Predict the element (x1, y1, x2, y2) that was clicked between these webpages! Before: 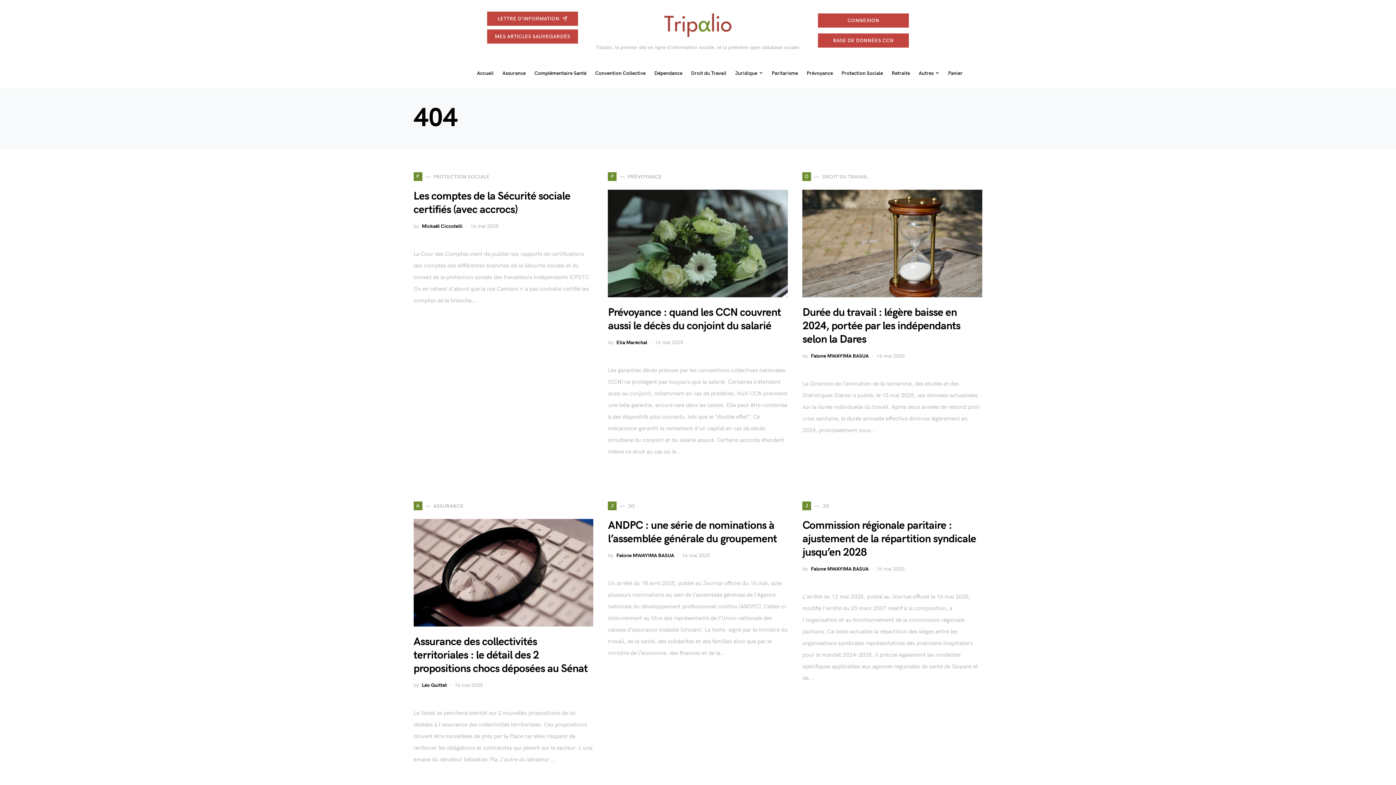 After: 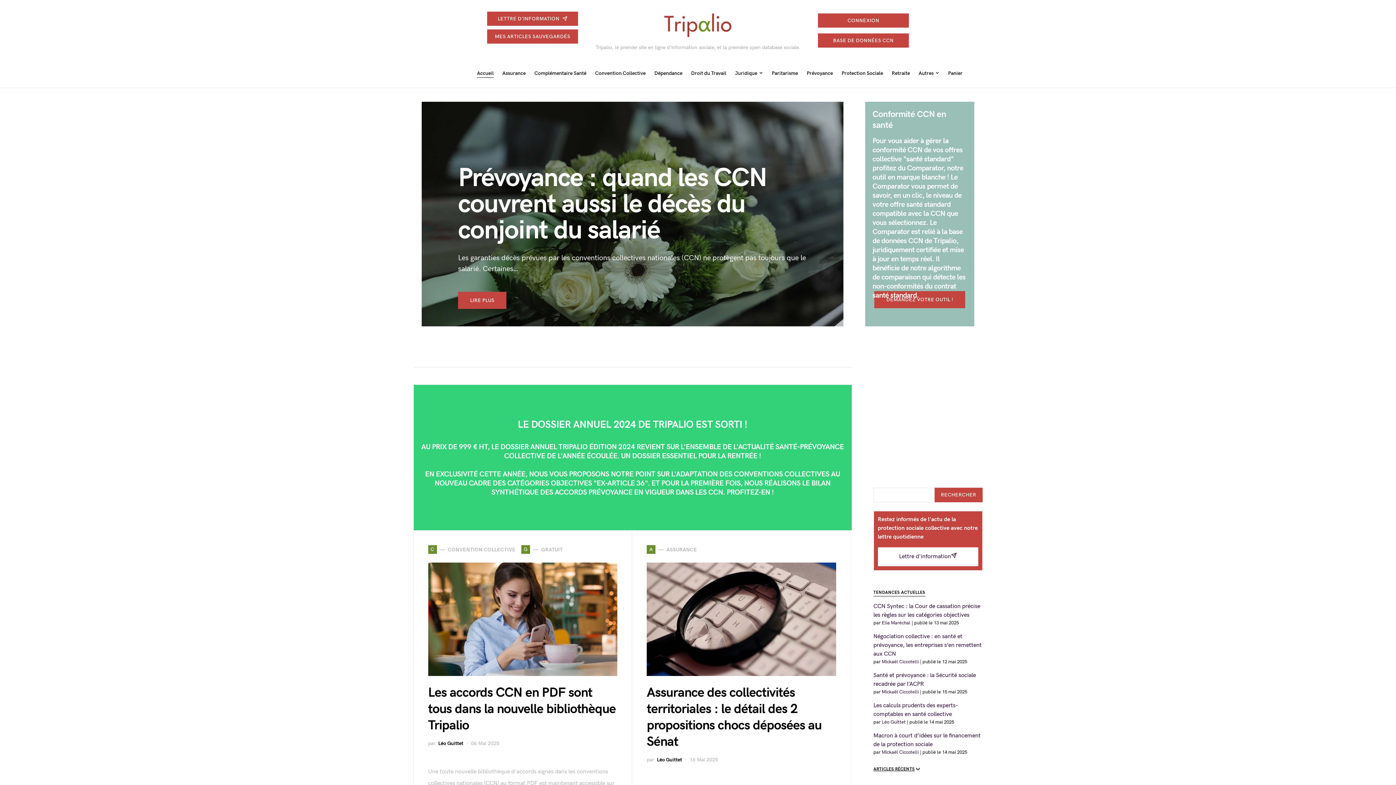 Action: bbox: (595, 7, 800, 43)